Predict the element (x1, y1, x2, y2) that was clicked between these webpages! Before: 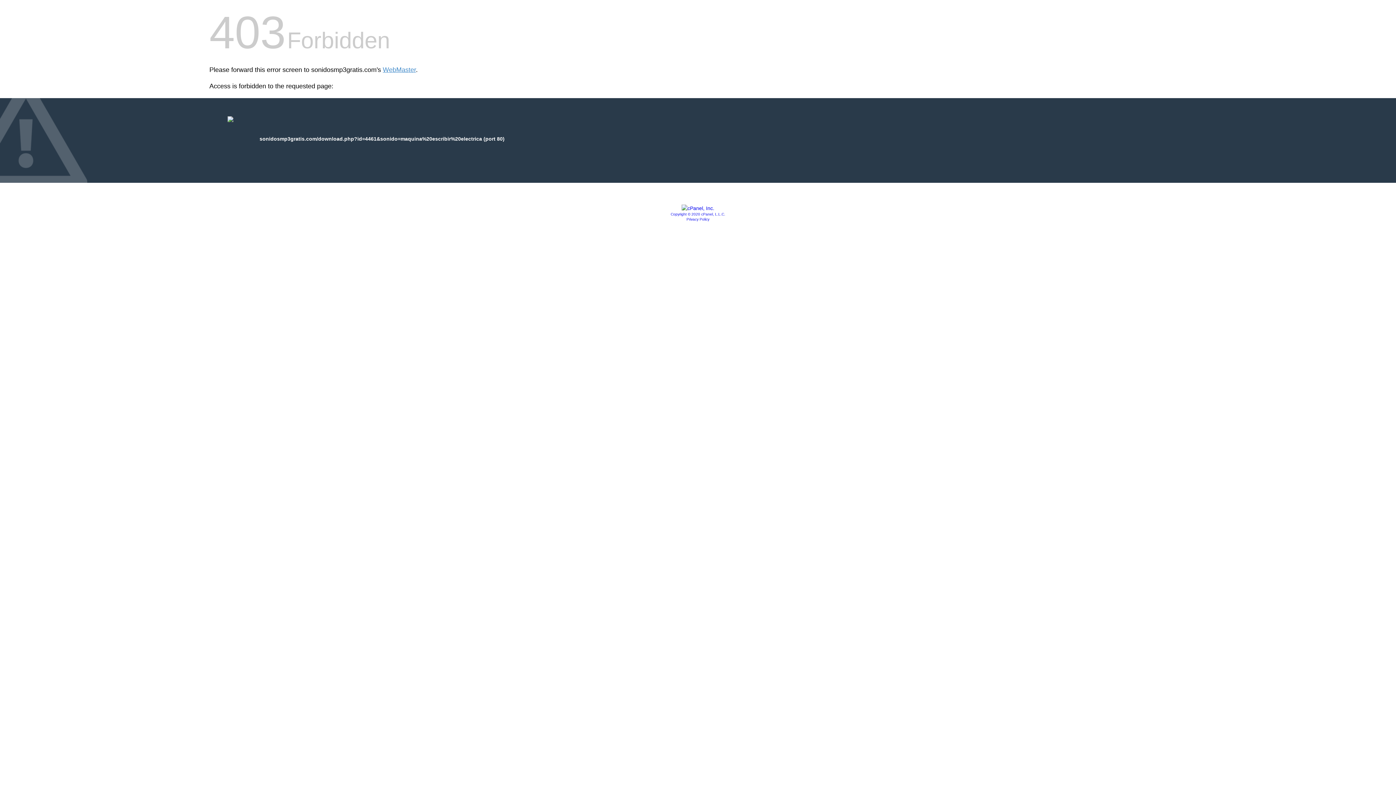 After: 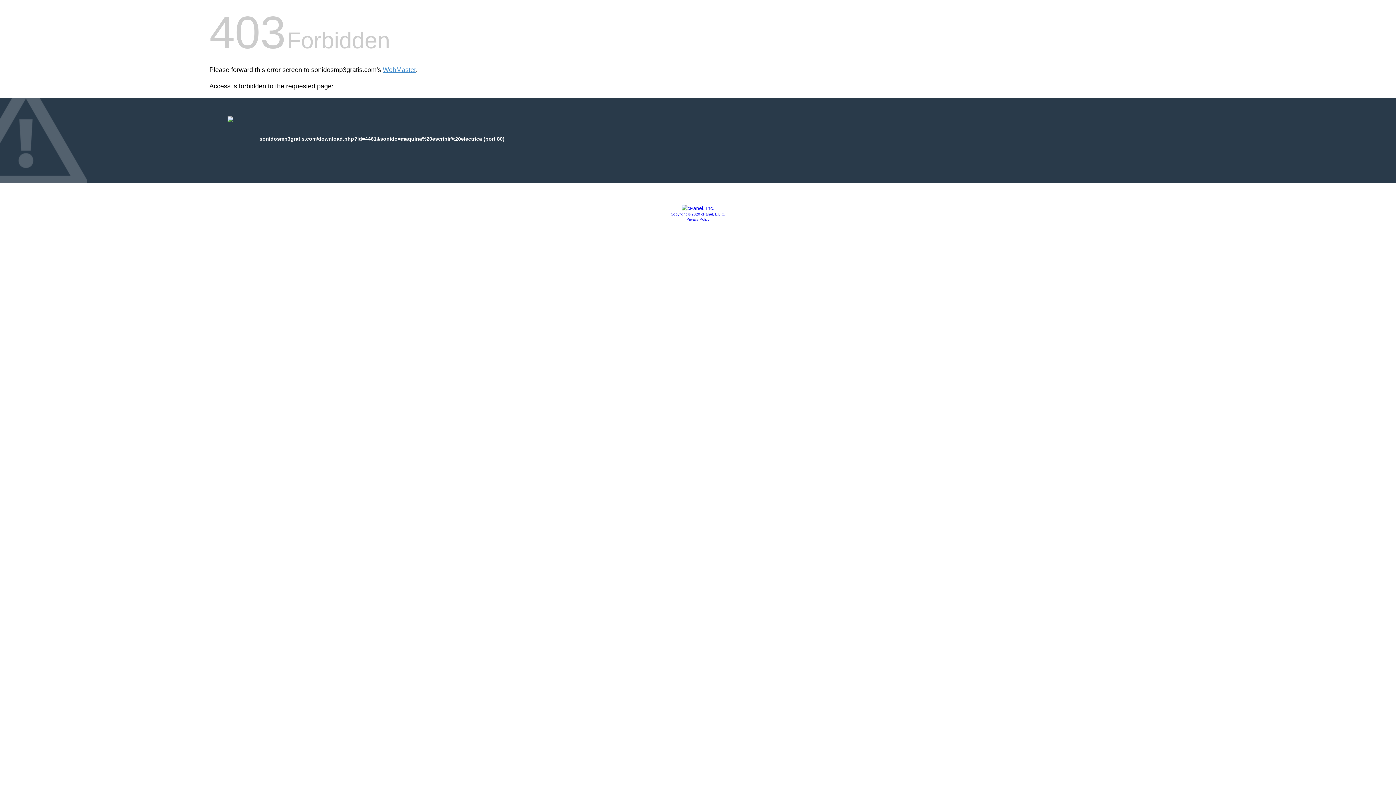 Action: bbox: (681, 205, 714, 211)